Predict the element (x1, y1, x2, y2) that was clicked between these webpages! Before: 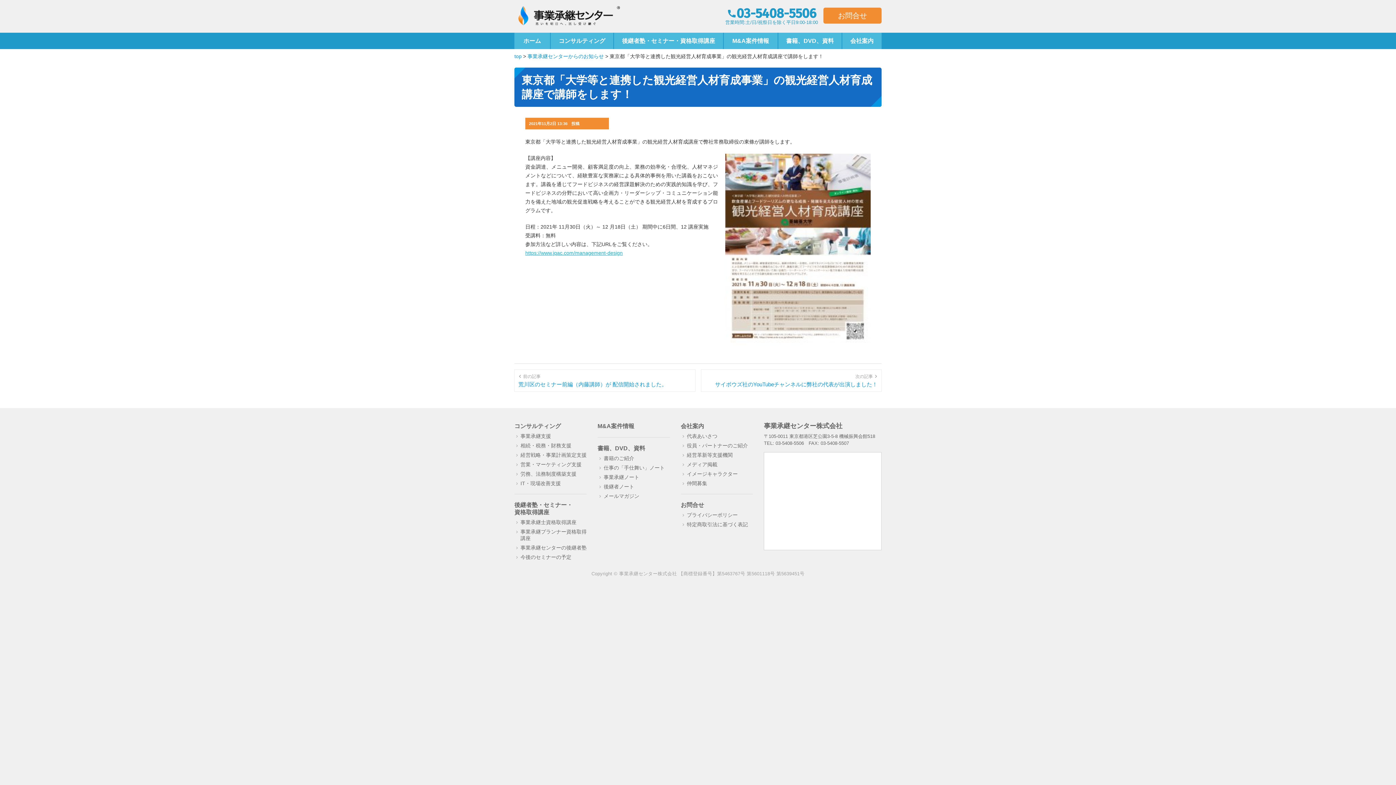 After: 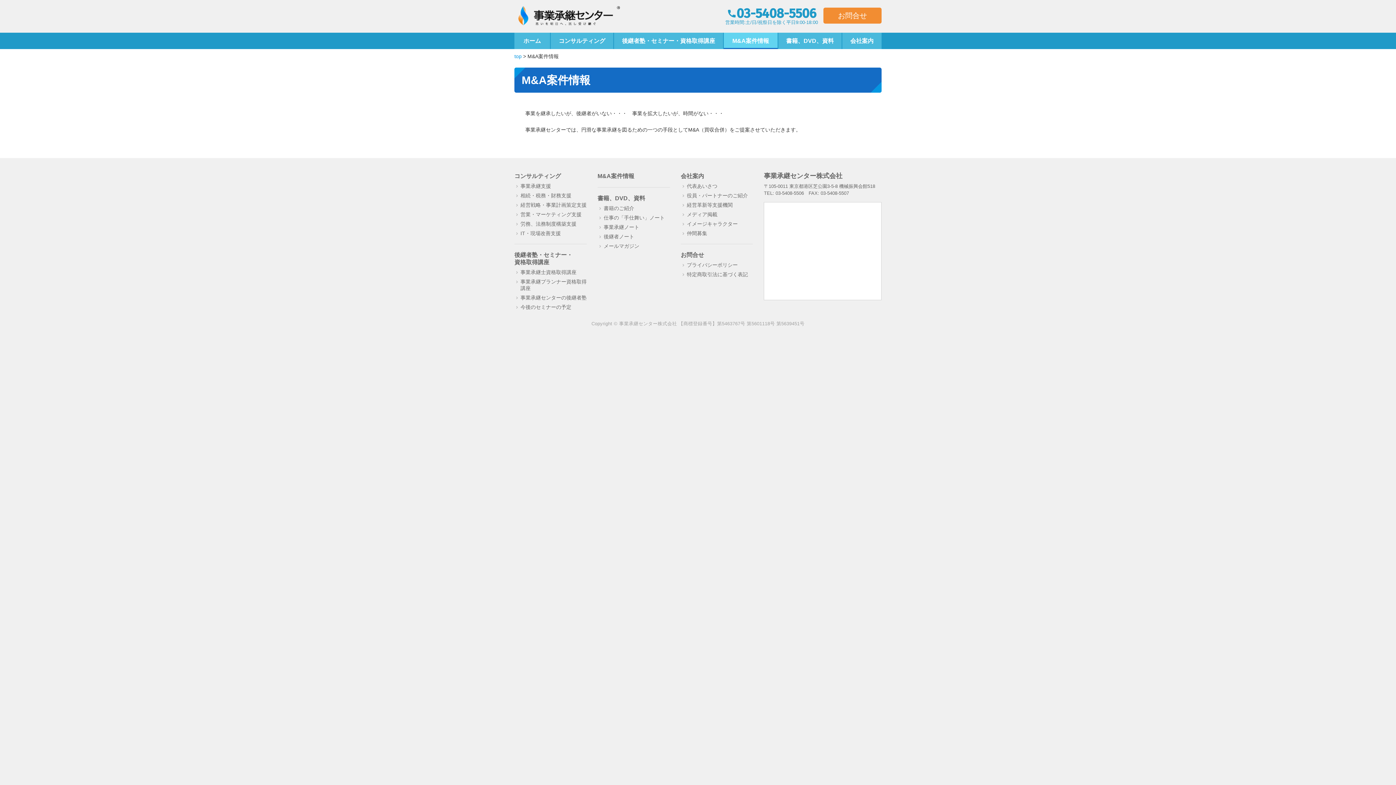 Action: label: M&A案件情報 bbox: (597, 423, 634, 429)